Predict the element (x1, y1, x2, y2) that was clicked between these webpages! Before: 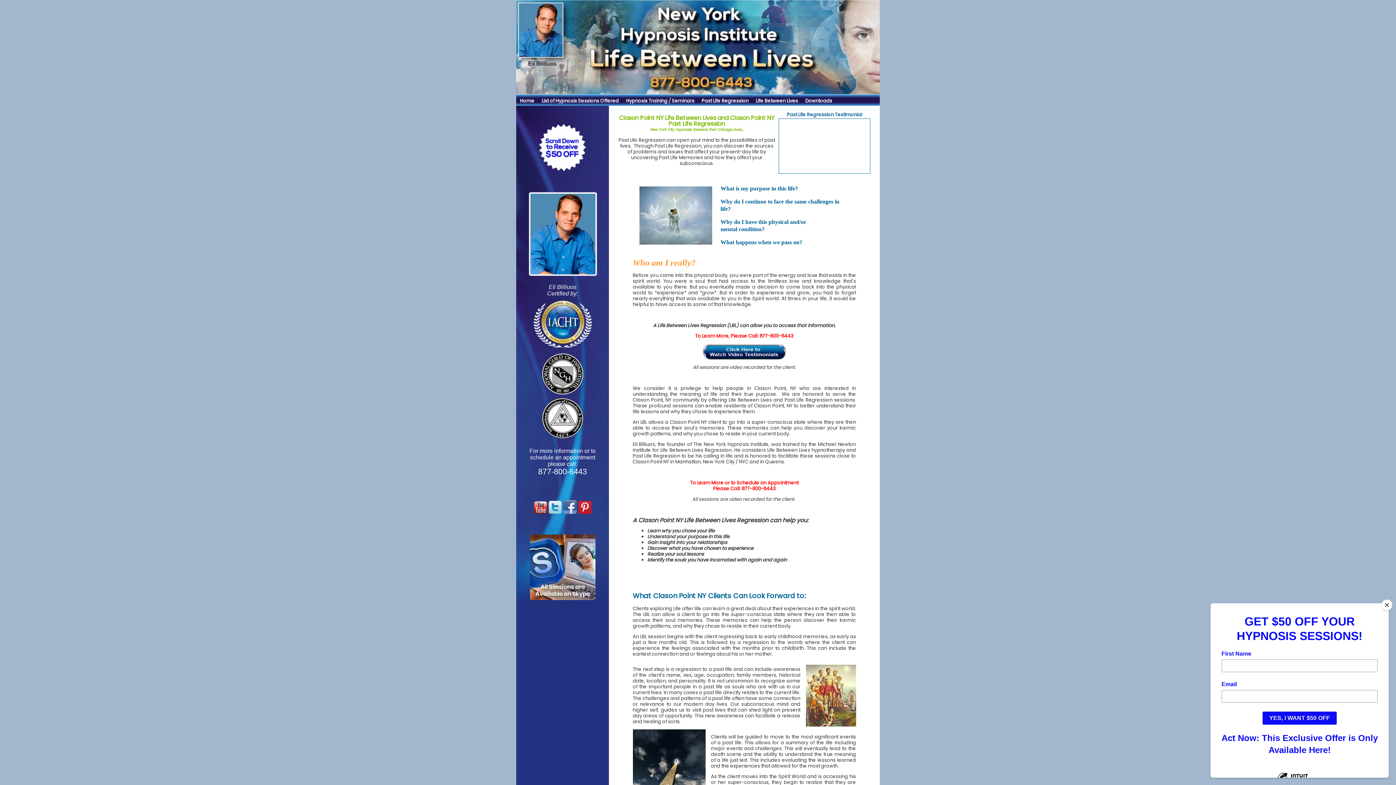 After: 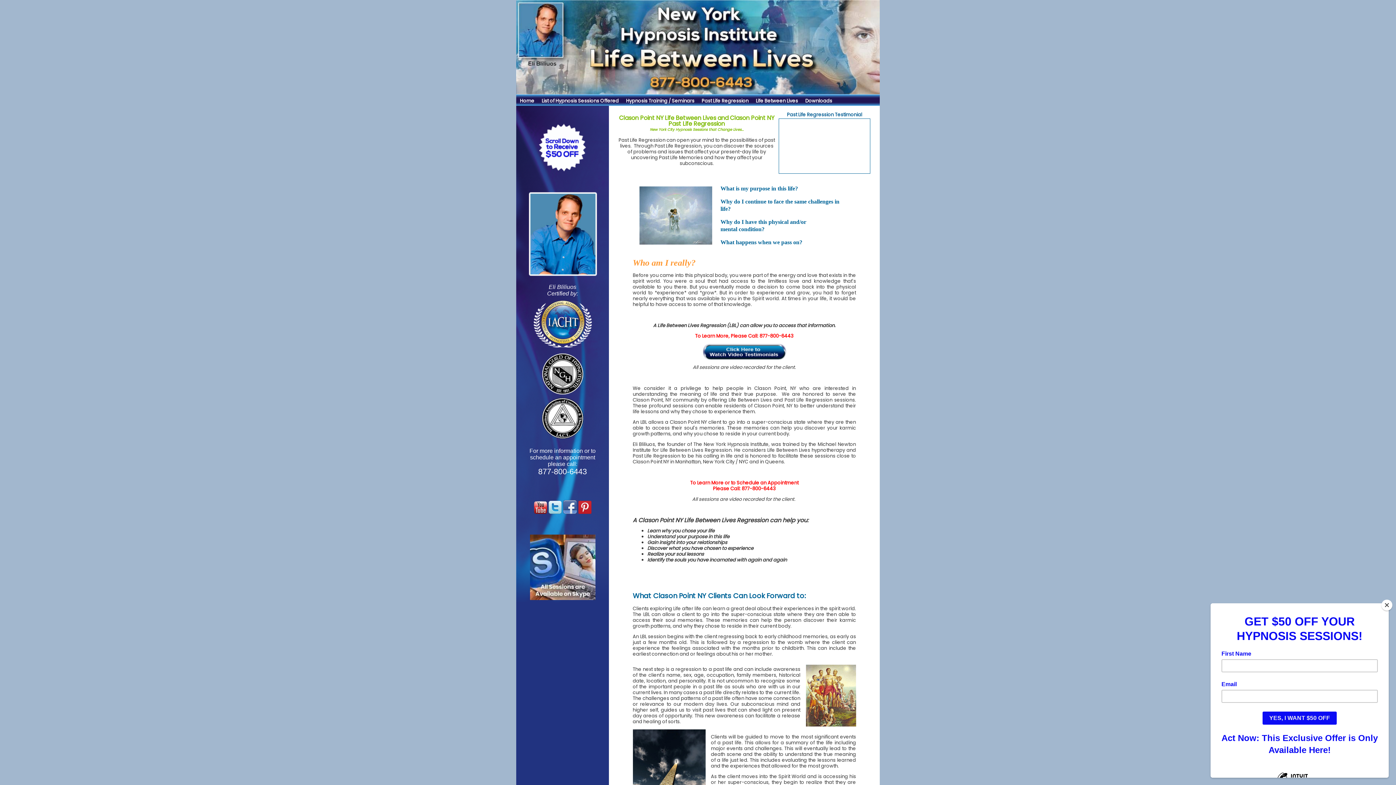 Action: bbox: (702, 354, 786, 361)